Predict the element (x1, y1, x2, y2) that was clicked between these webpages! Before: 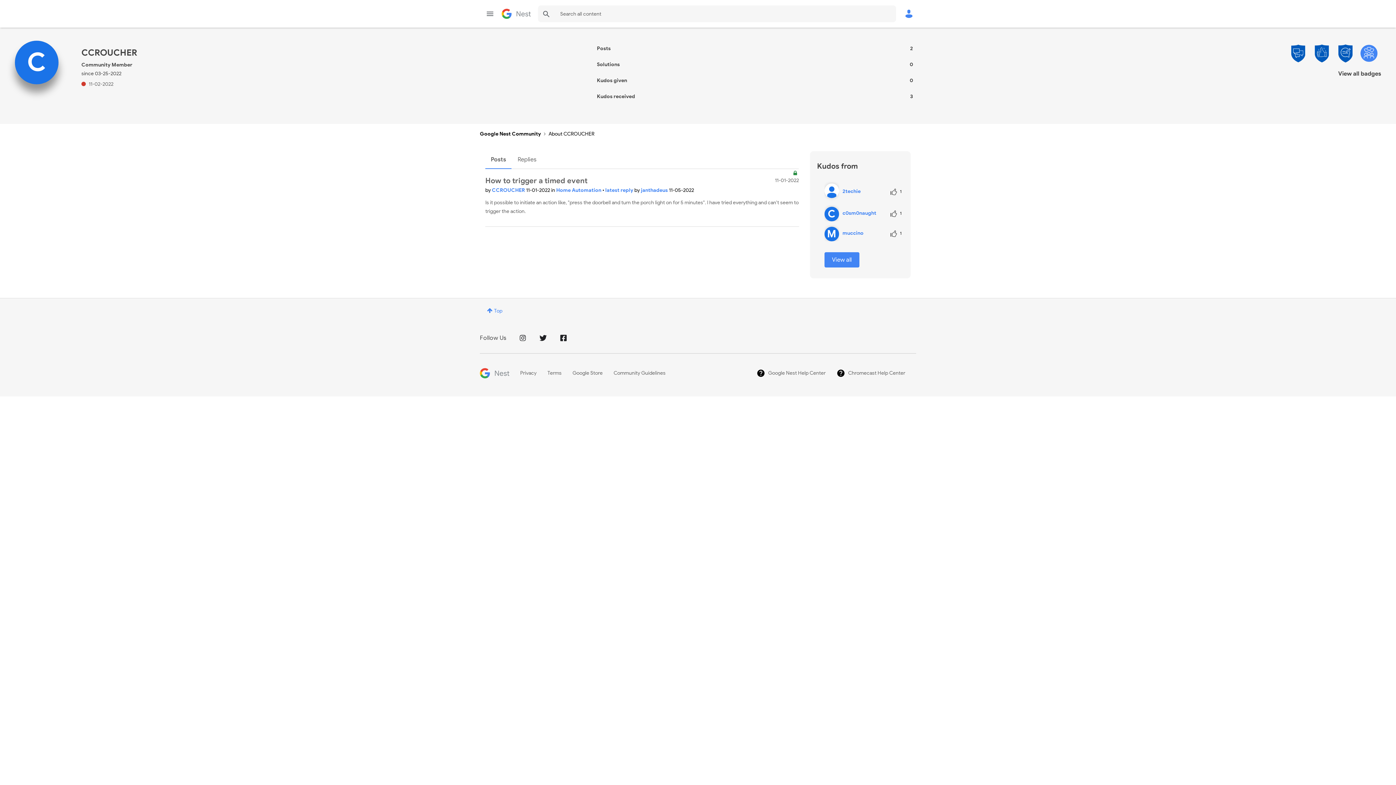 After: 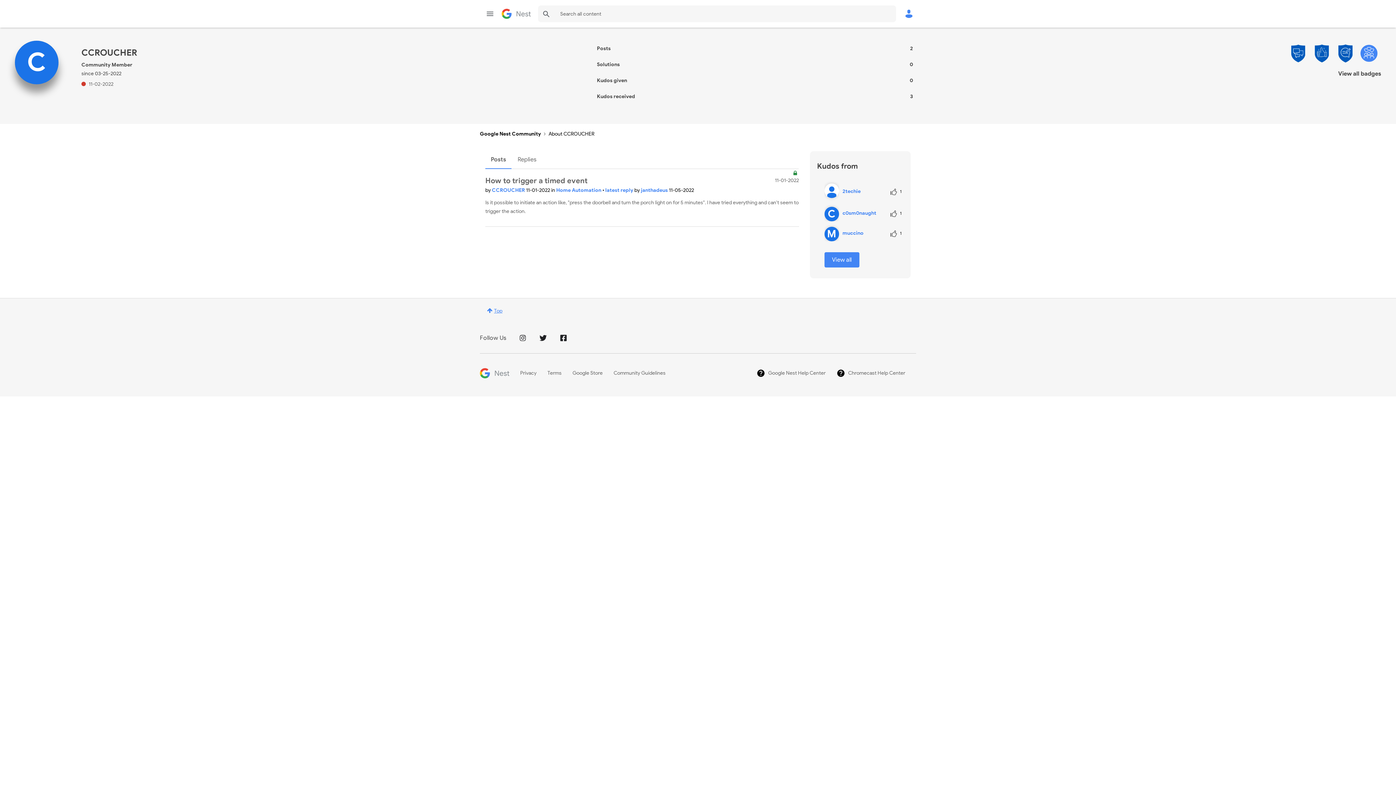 Action: bbox: (480, 298, 509, 322) label: Top